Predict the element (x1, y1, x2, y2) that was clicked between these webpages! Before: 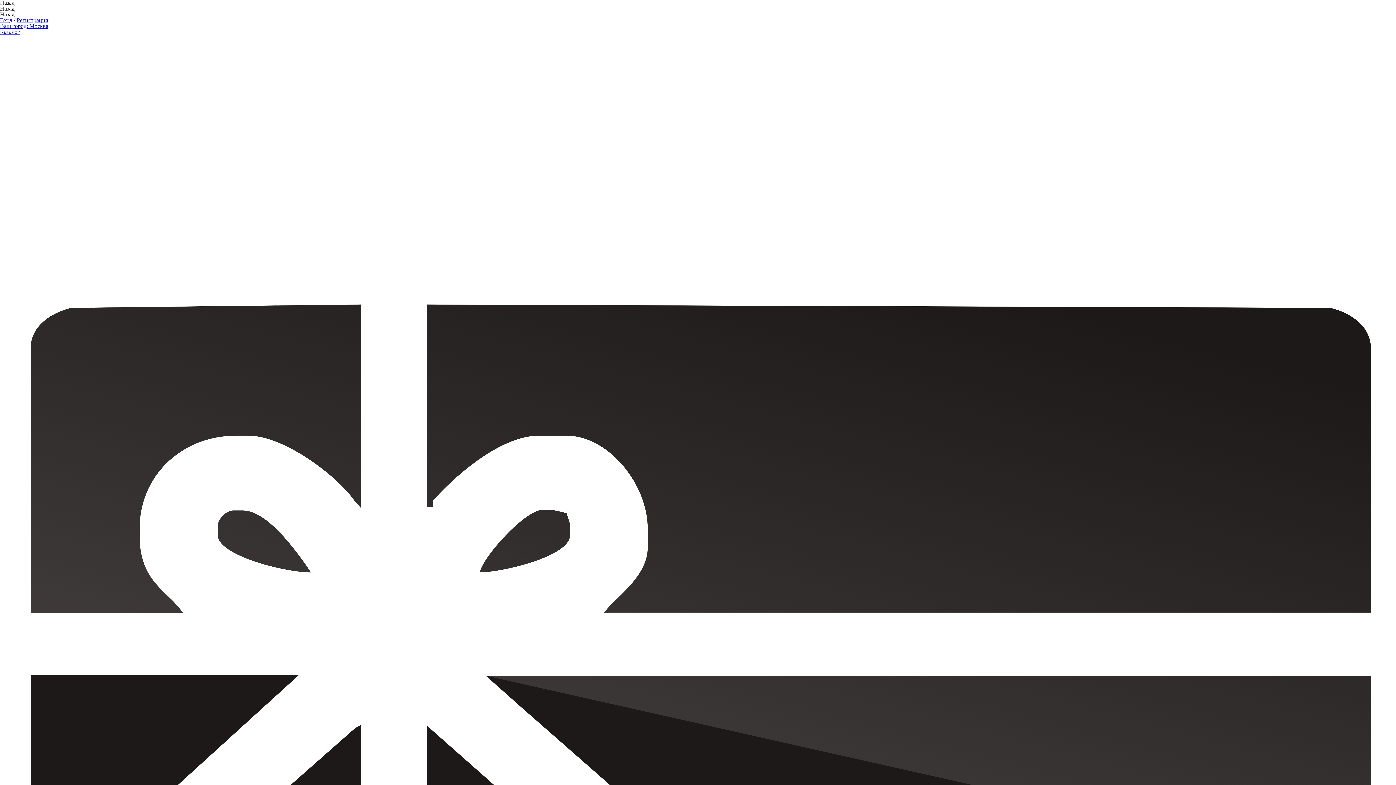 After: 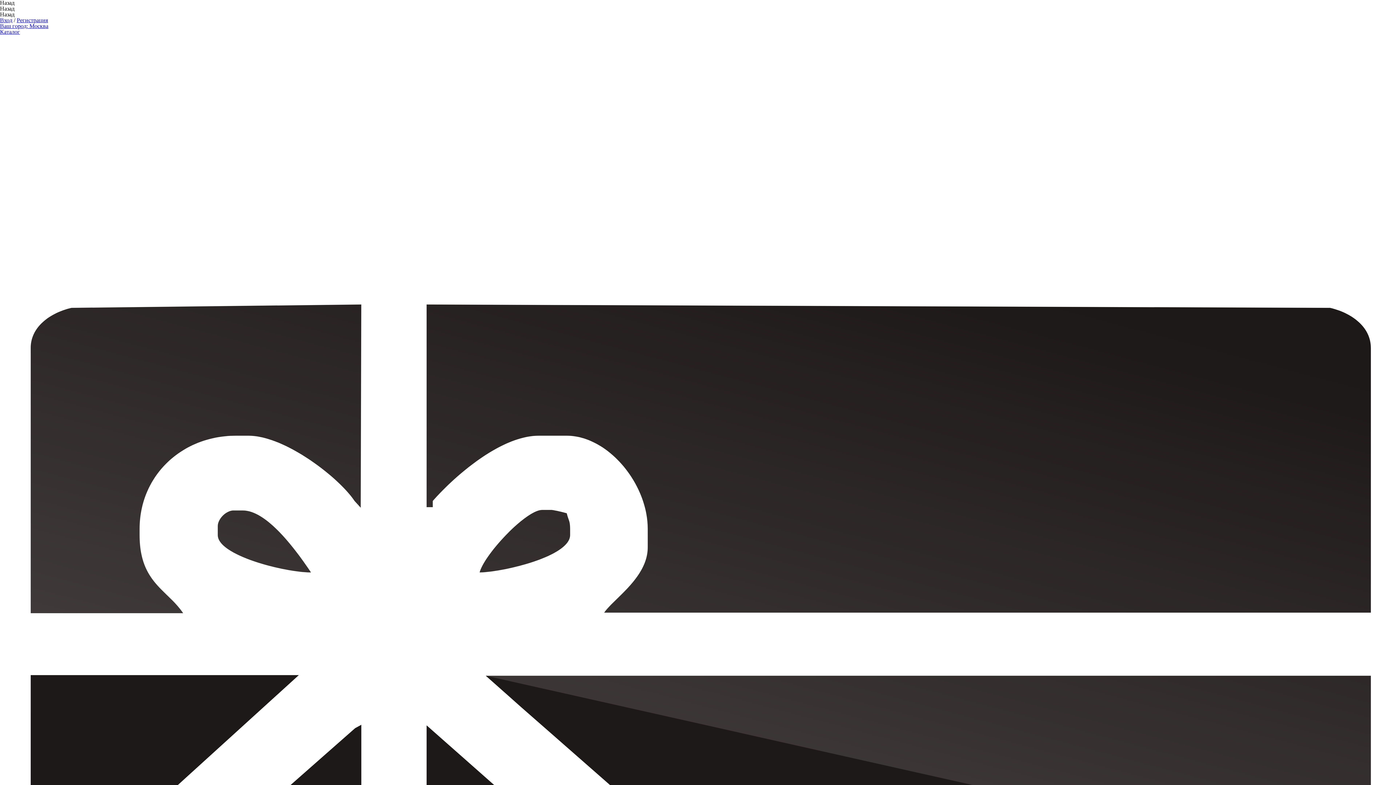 Action: label: Назад bbox: (0, 11, 14, 17)